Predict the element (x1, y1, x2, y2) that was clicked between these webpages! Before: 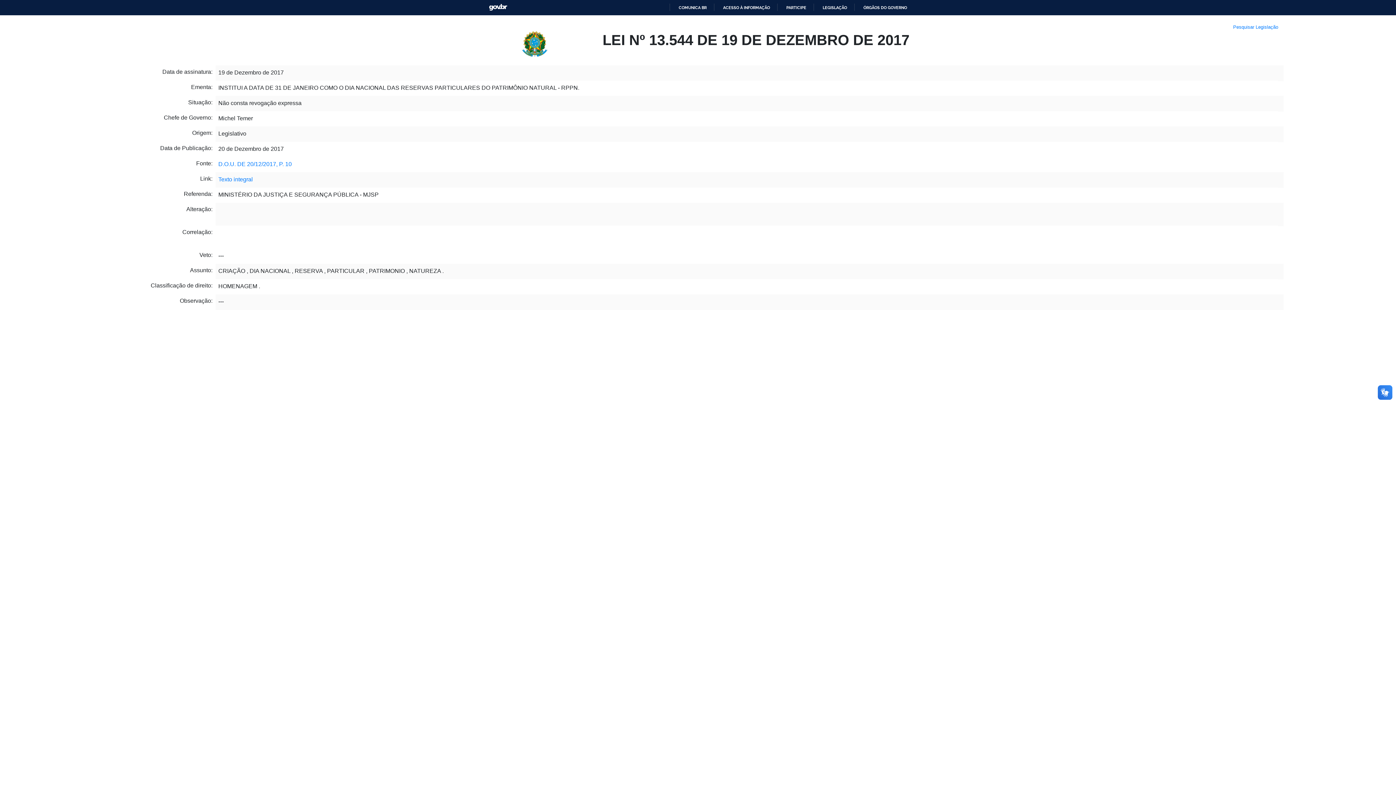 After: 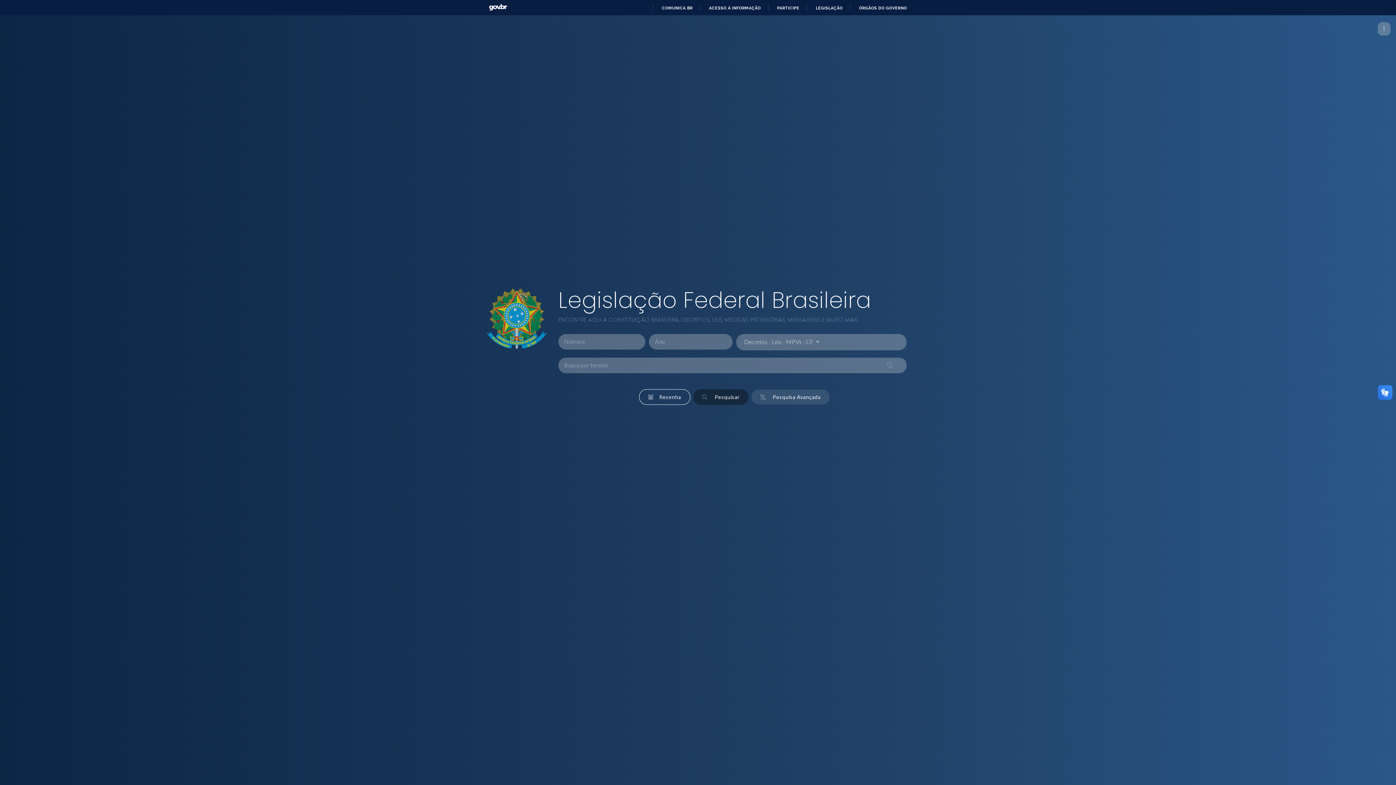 Action: bbox: (1233, 9, 1278, 14) label: Pesquisar Legislação